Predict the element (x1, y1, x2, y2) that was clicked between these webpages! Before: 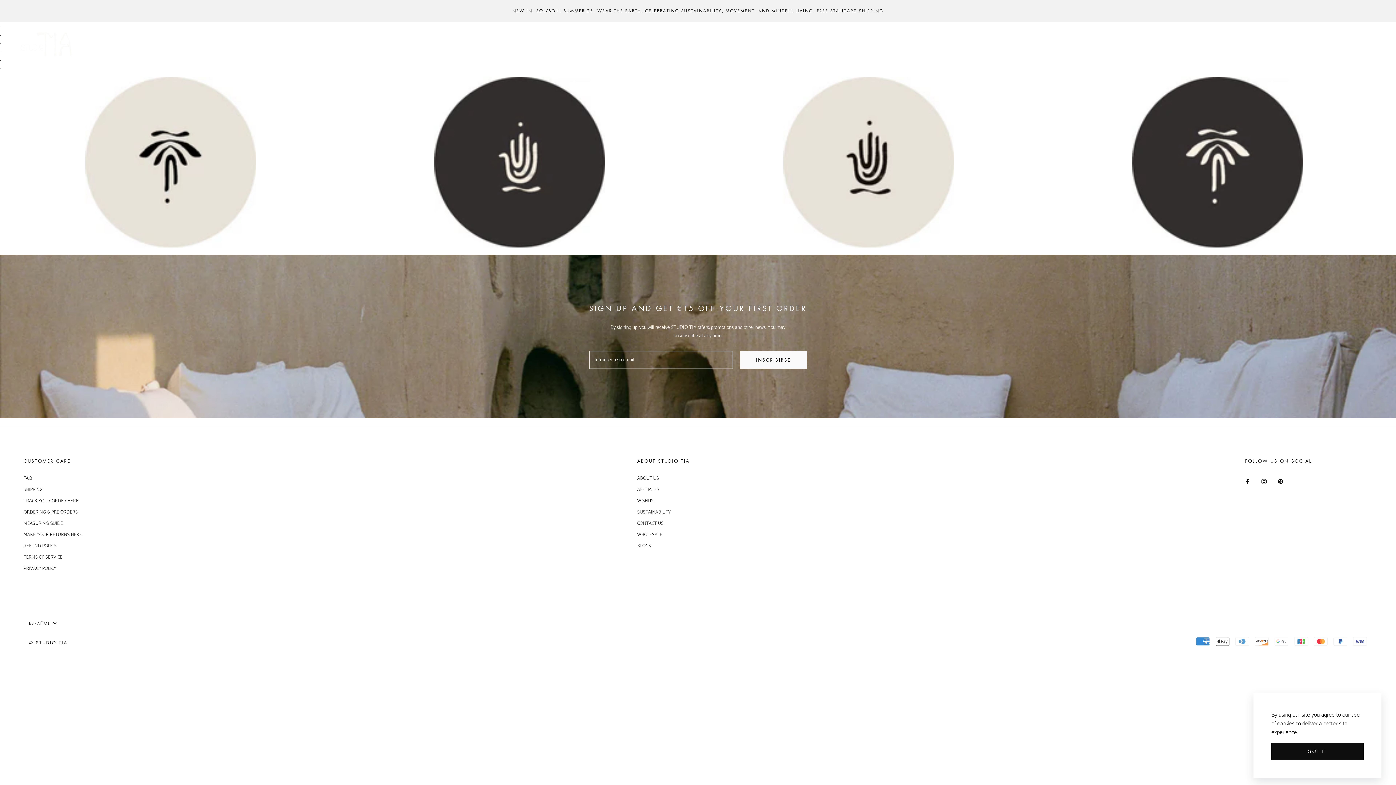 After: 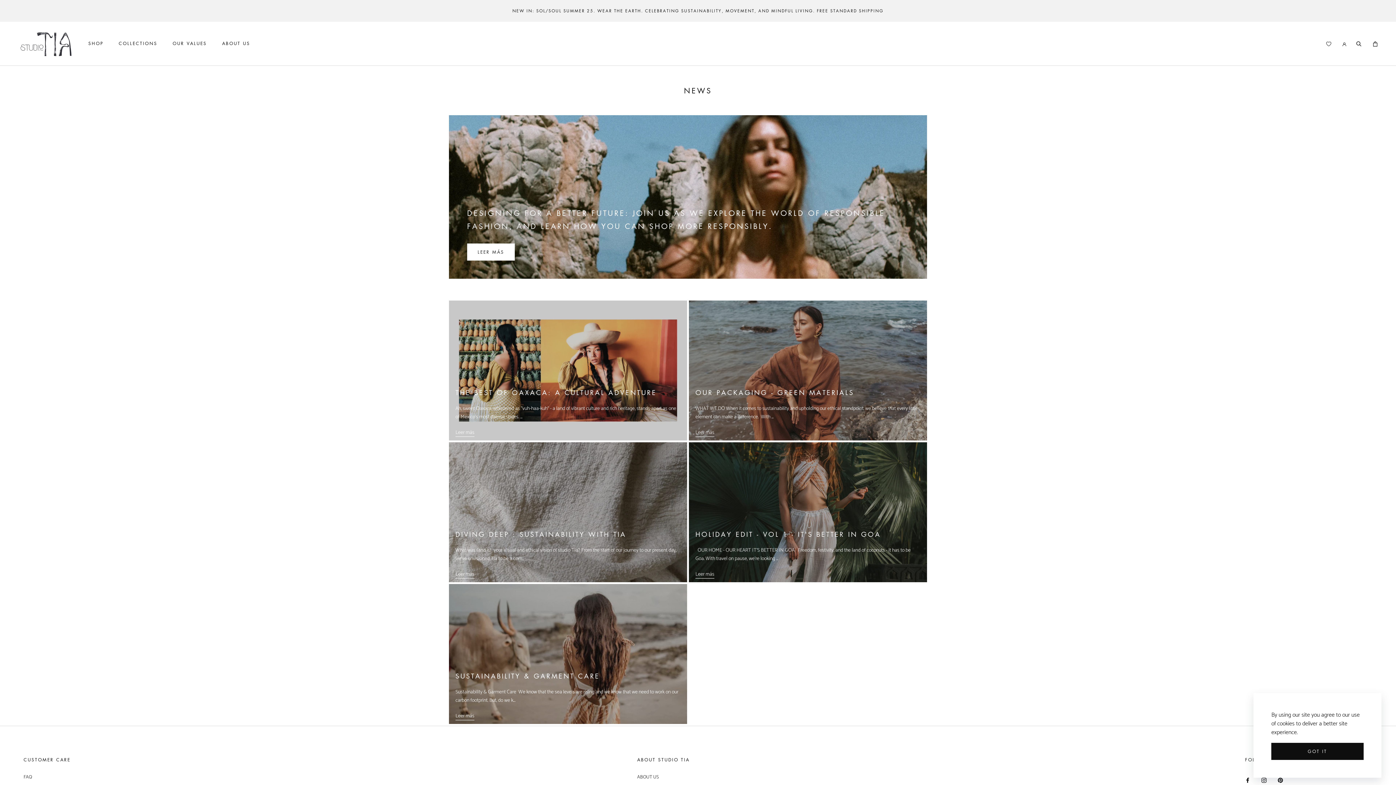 Action: bbox: (637, 542, 689, 549) label: BLOGS